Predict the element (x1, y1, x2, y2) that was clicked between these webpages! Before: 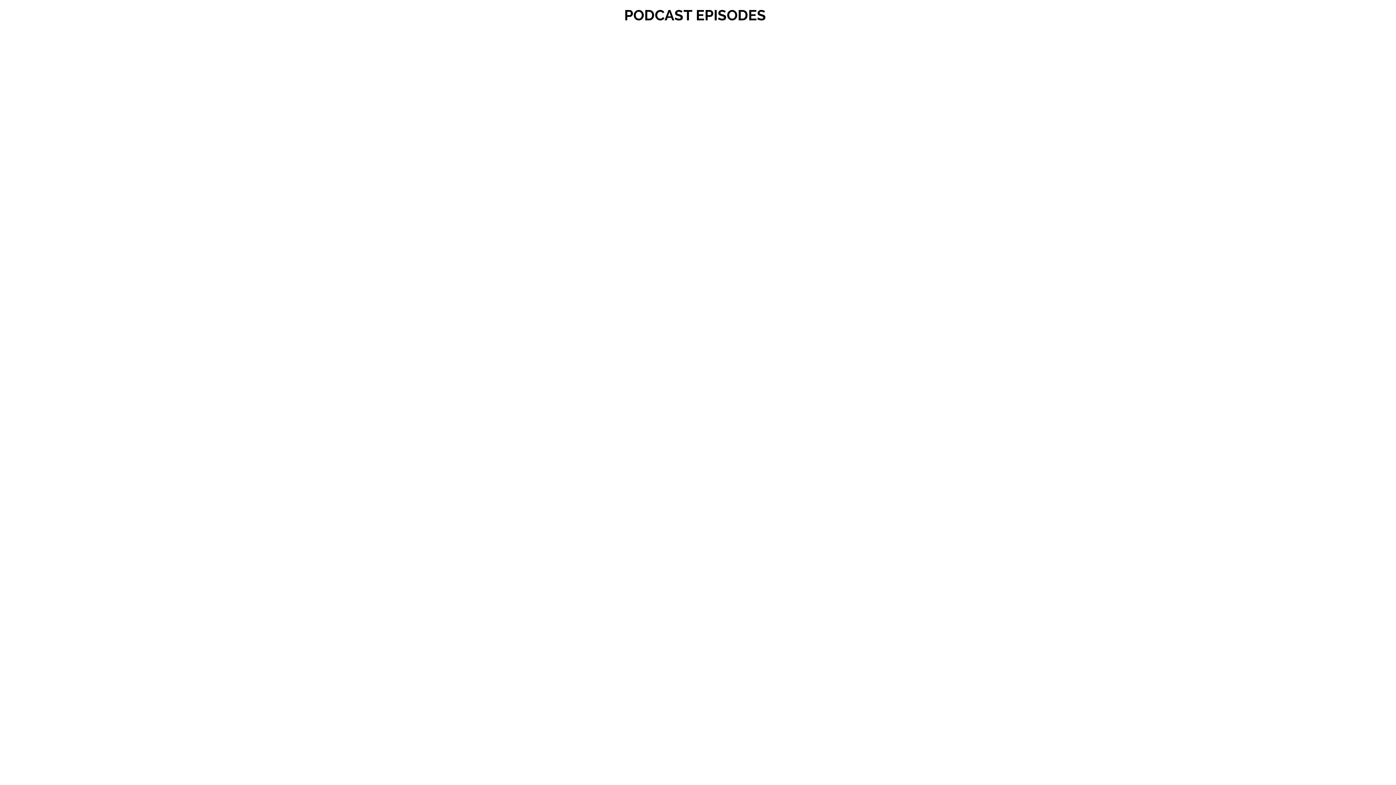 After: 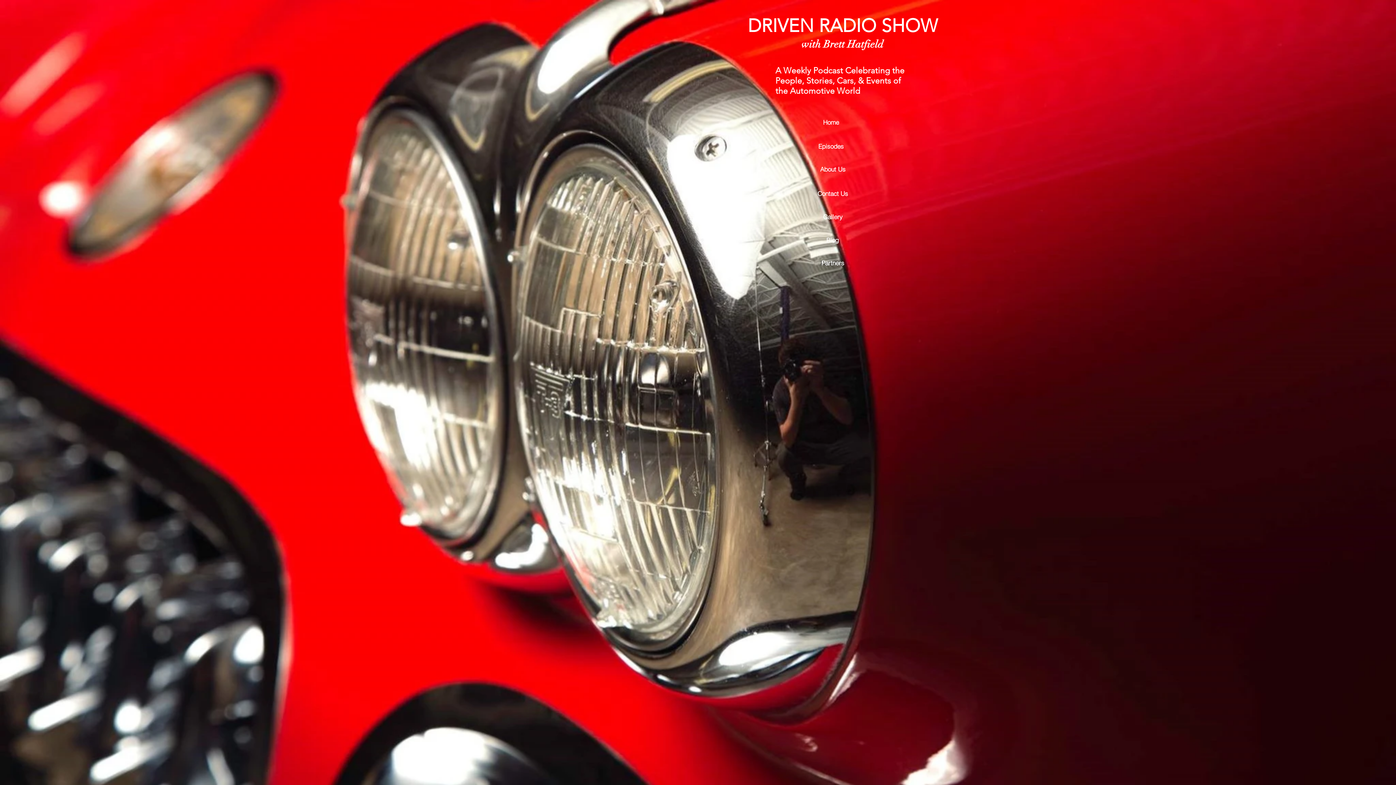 Action: label: HOME bbox: (520, 31, 571, 46)